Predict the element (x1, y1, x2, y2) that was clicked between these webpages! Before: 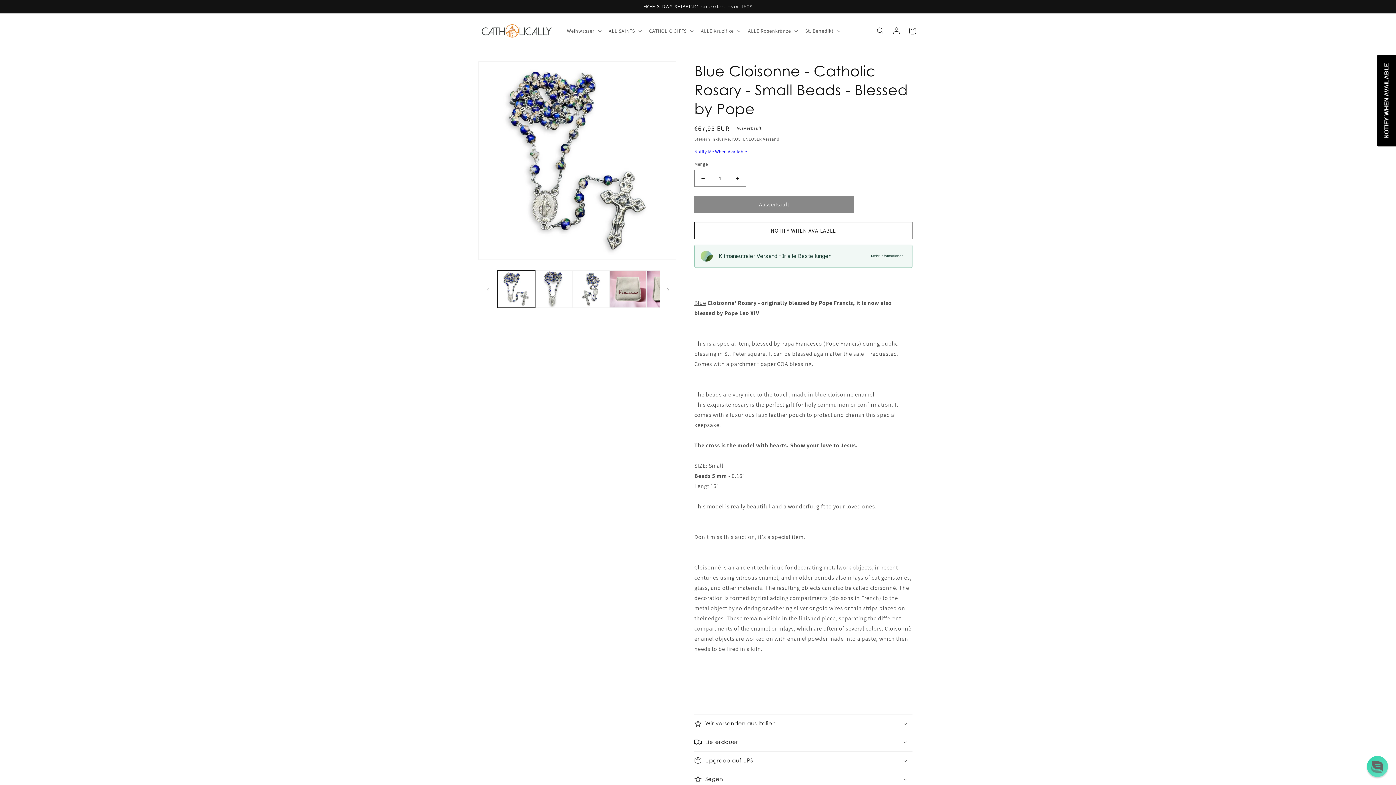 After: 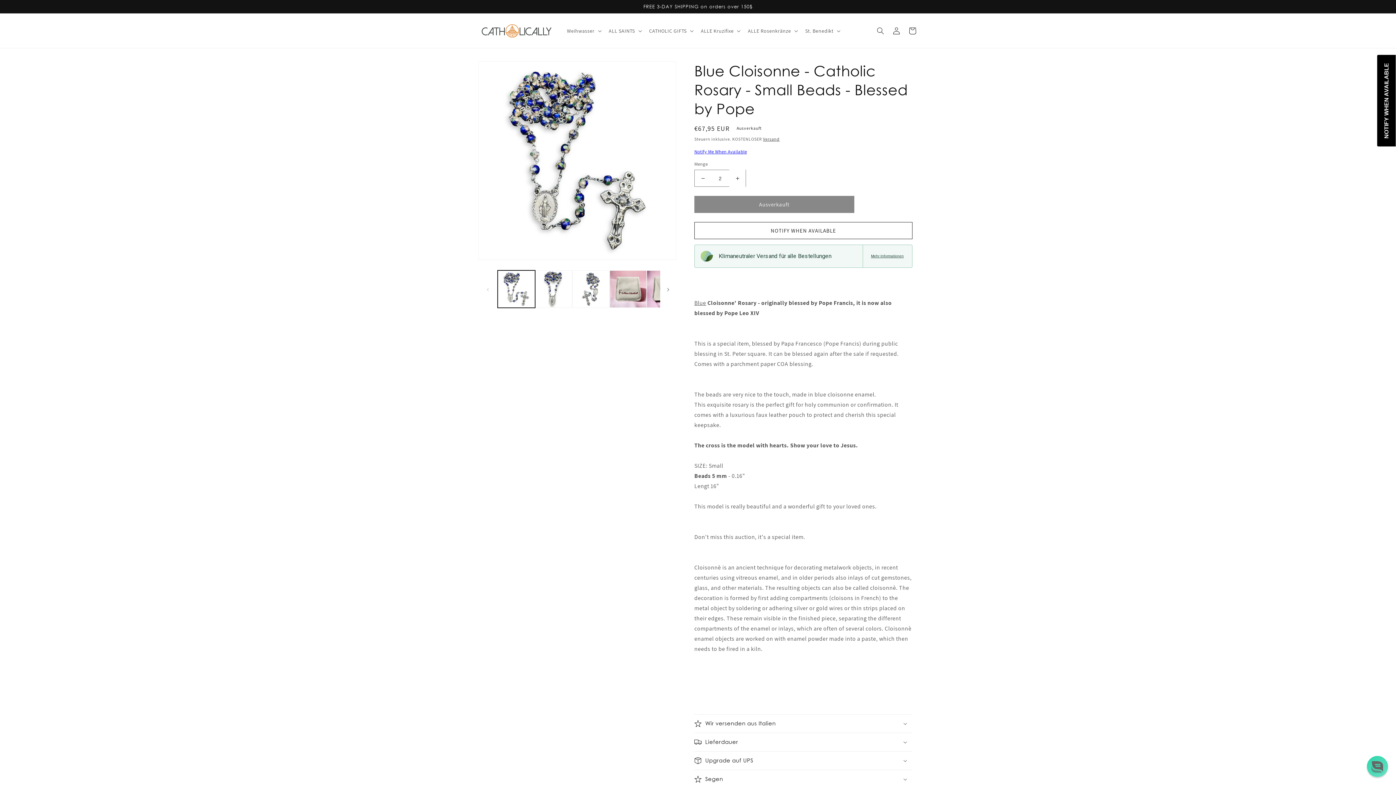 Action: bbox: (729, 169, 745, 186) label: Menge für Blue Cloisonne - Catholic Rosary - Small Beads - Blessed by Pope erhöhen